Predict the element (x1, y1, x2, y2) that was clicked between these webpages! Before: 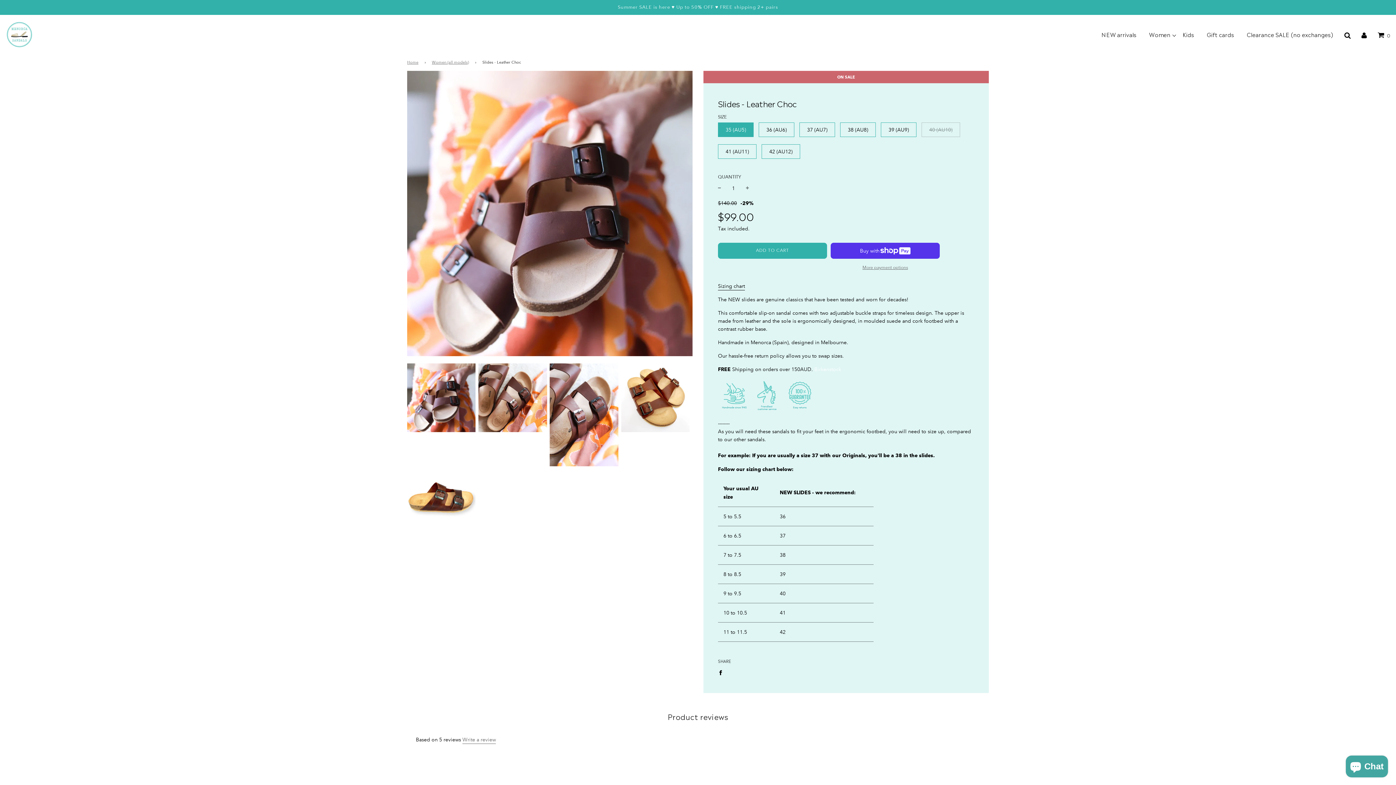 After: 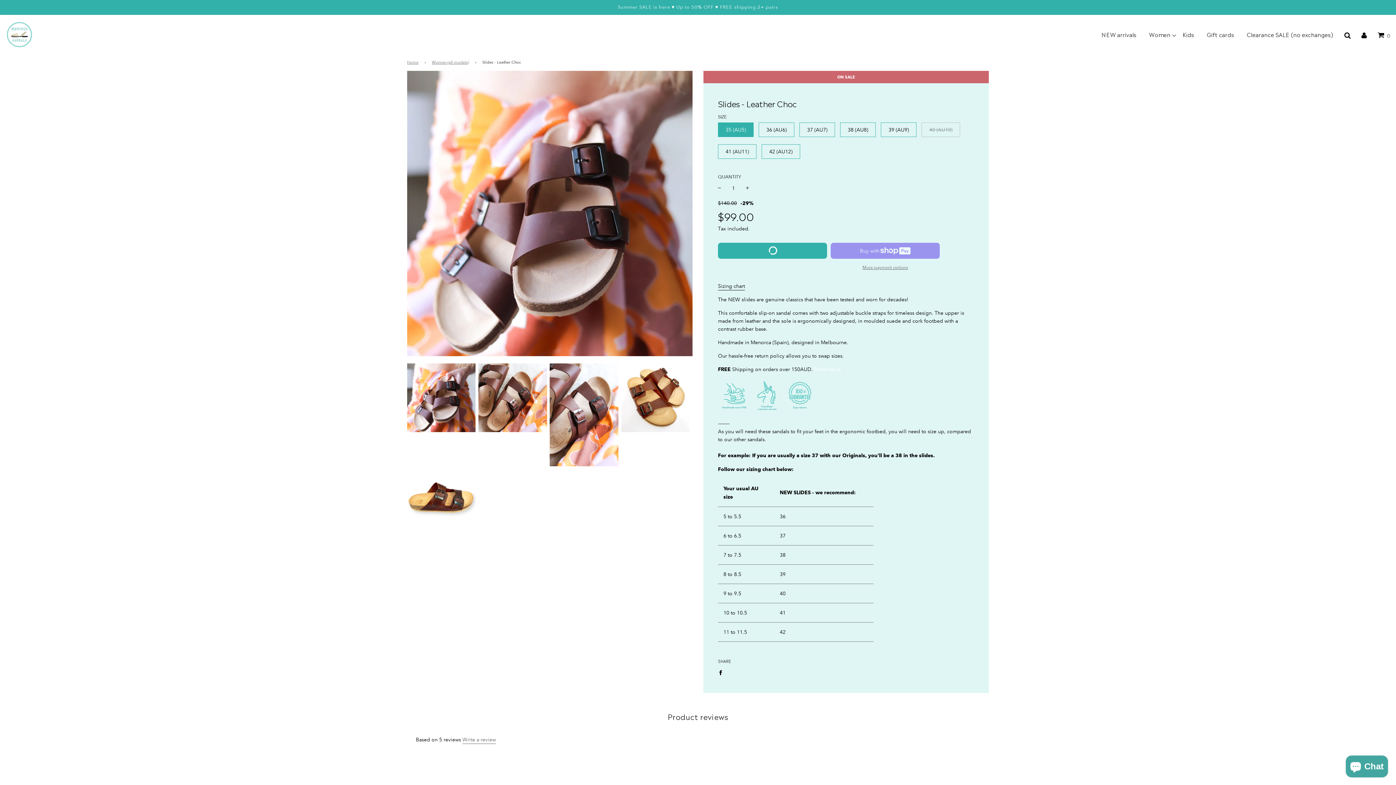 Action: label: ADD TO CART bbox: (718, 242, 827, 258)